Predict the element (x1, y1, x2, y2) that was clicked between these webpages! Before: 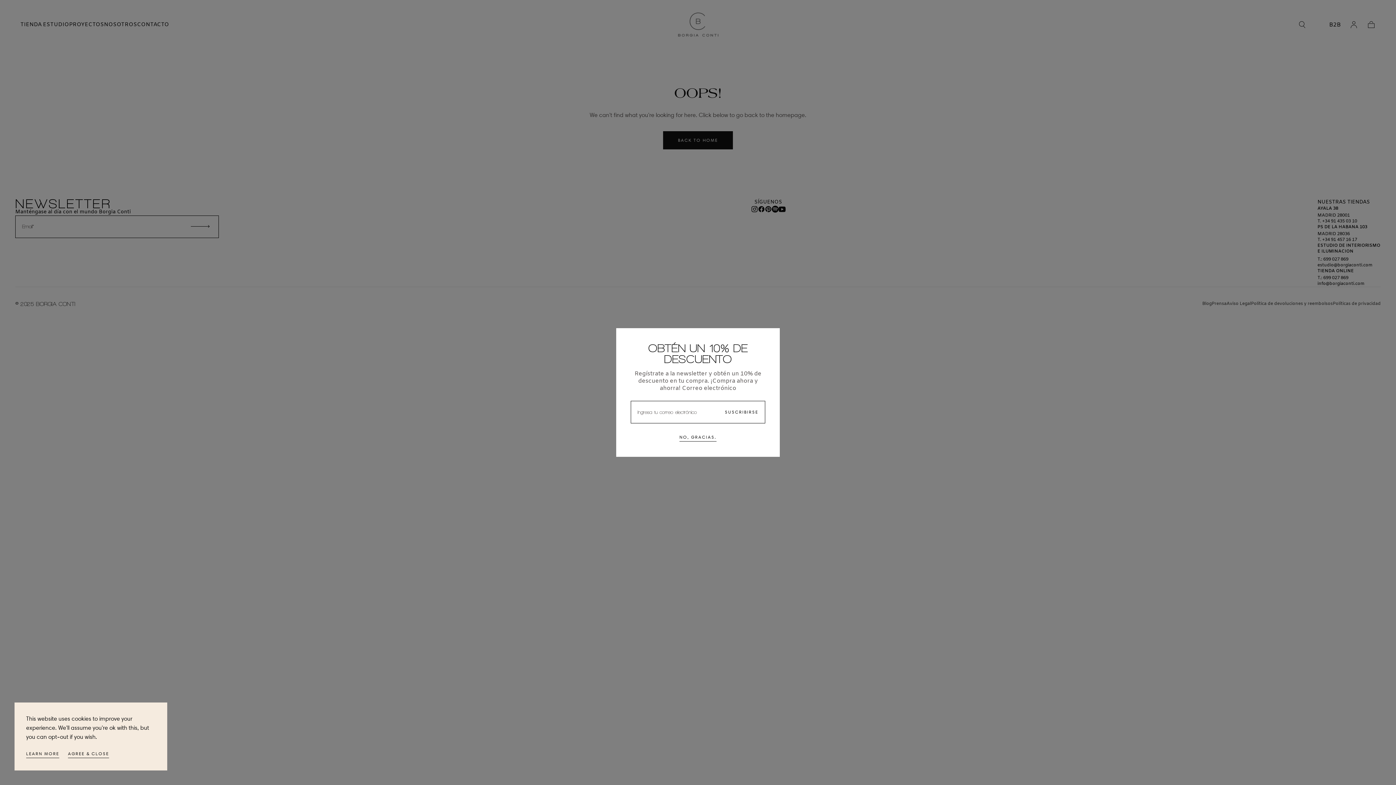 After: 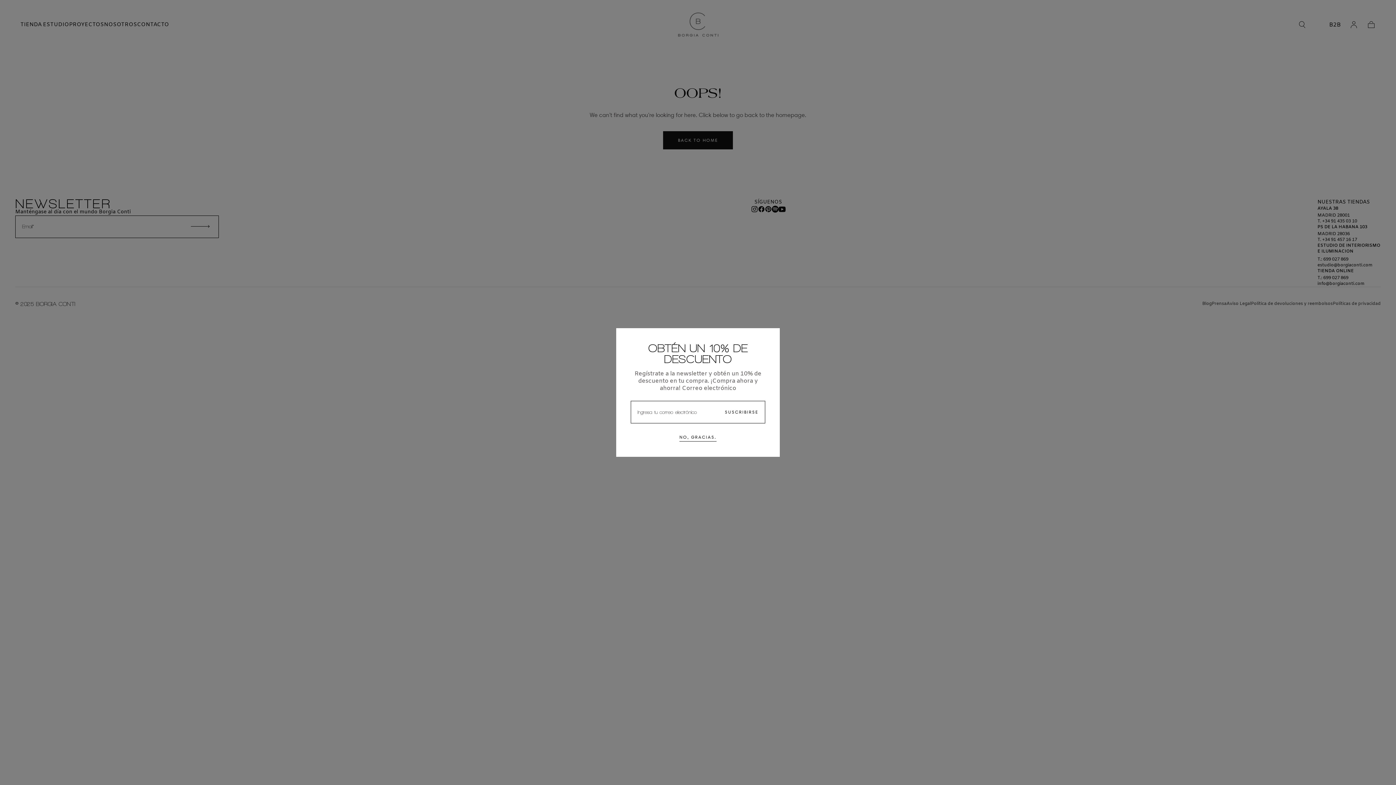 Action: label: AGREE & CLOSE bbox: (68, 750, 109, 759)